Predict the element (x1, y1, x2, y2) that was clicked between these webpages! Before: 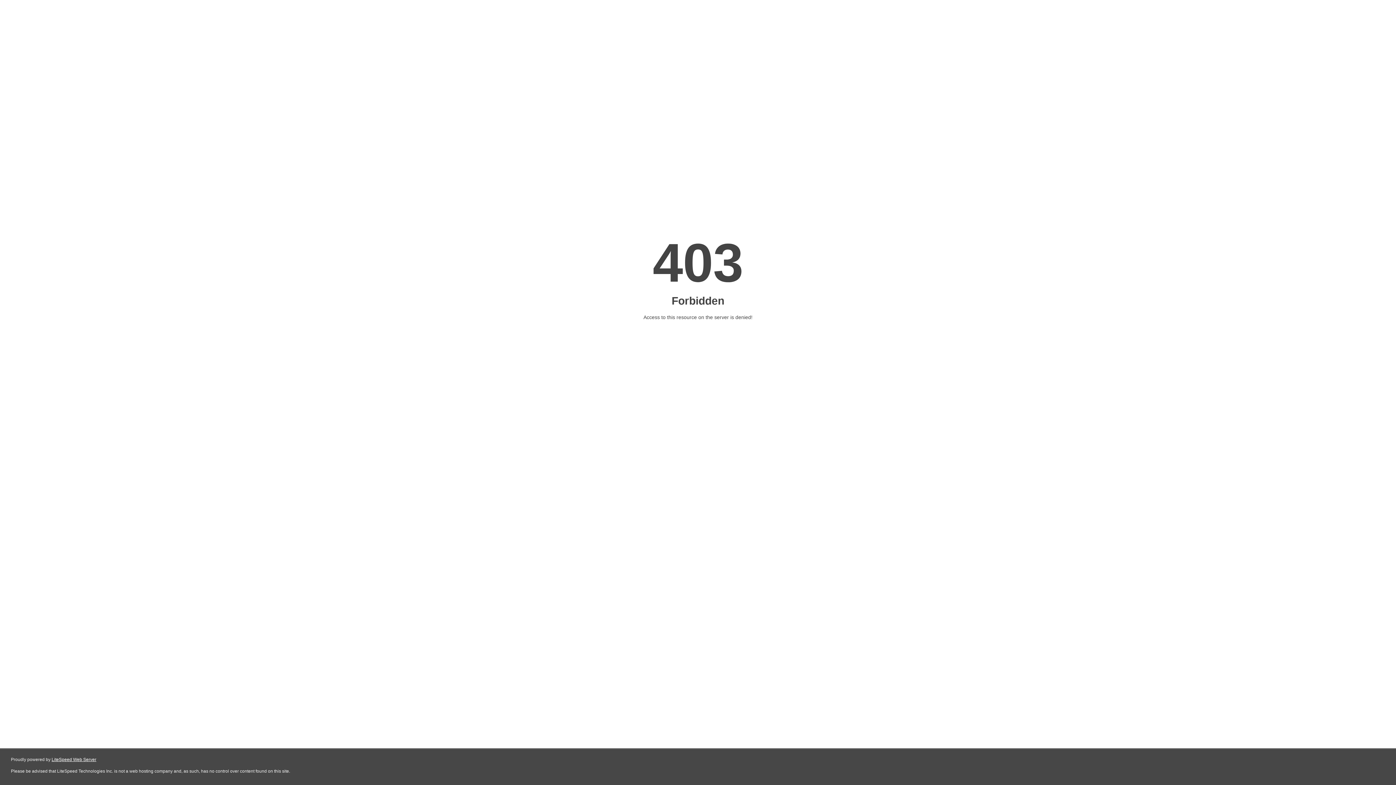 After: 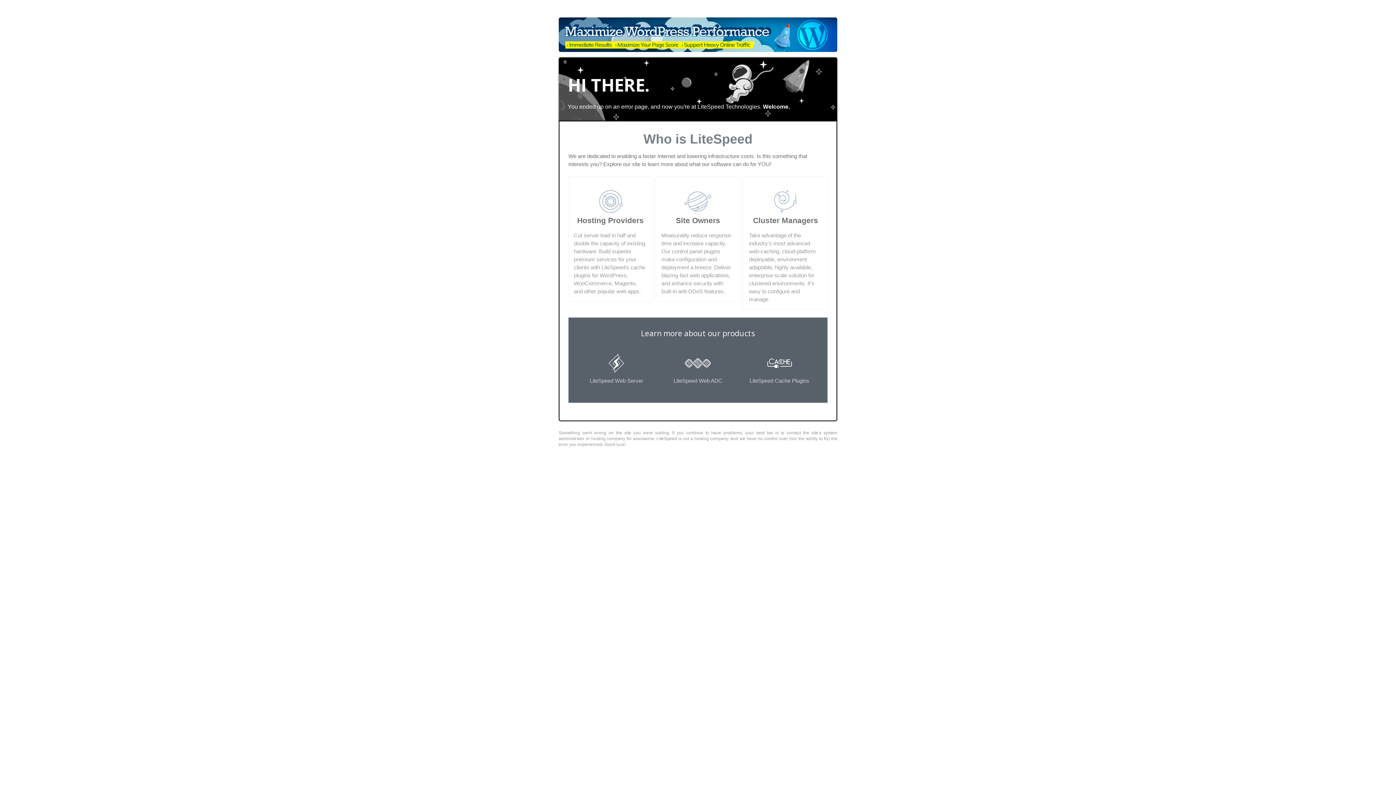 Action: label: LiteSpeed Web Server bbox: (51, 757, 96, 762)